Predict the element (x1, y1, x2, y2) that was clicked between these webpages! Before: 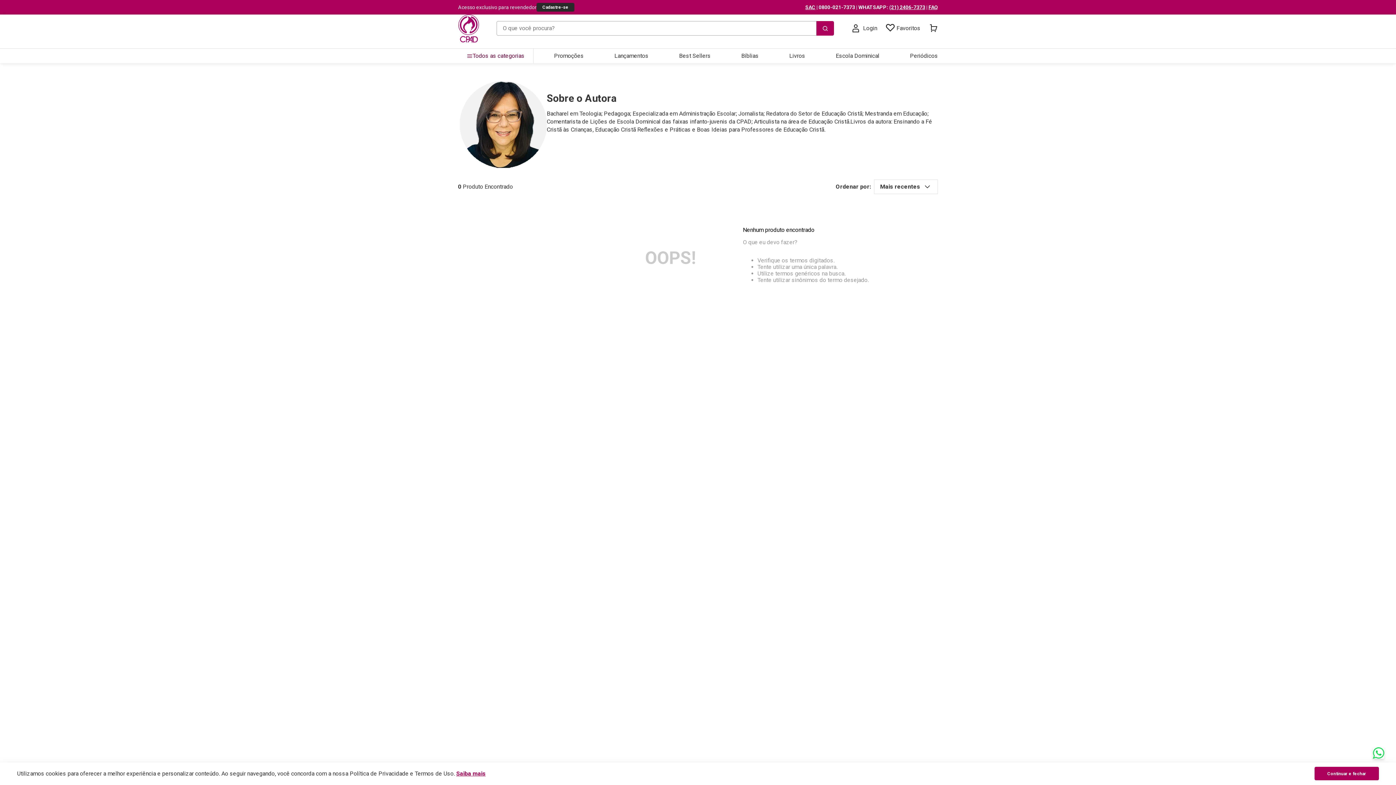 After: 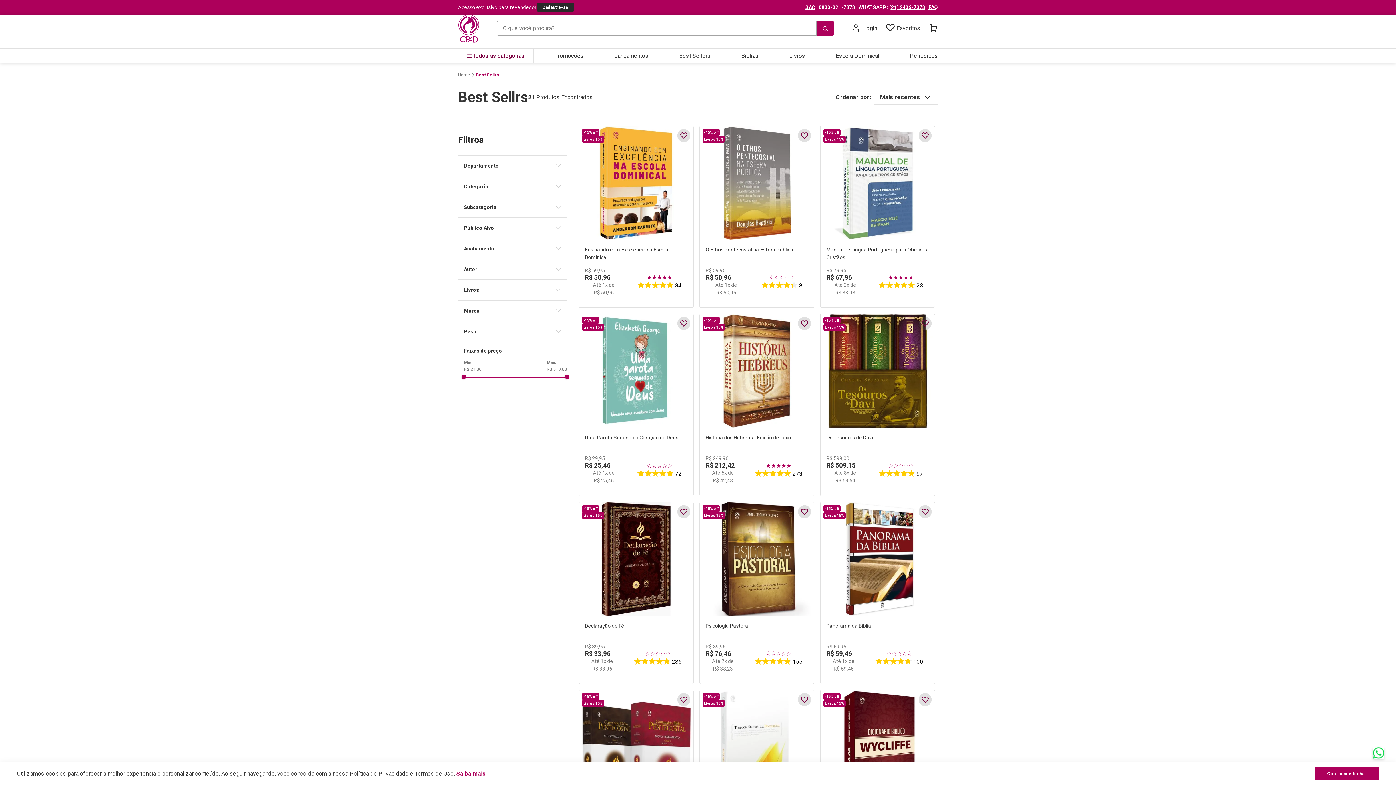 Action: bbox: (679, 48, 710, 63) label: Best Sellers